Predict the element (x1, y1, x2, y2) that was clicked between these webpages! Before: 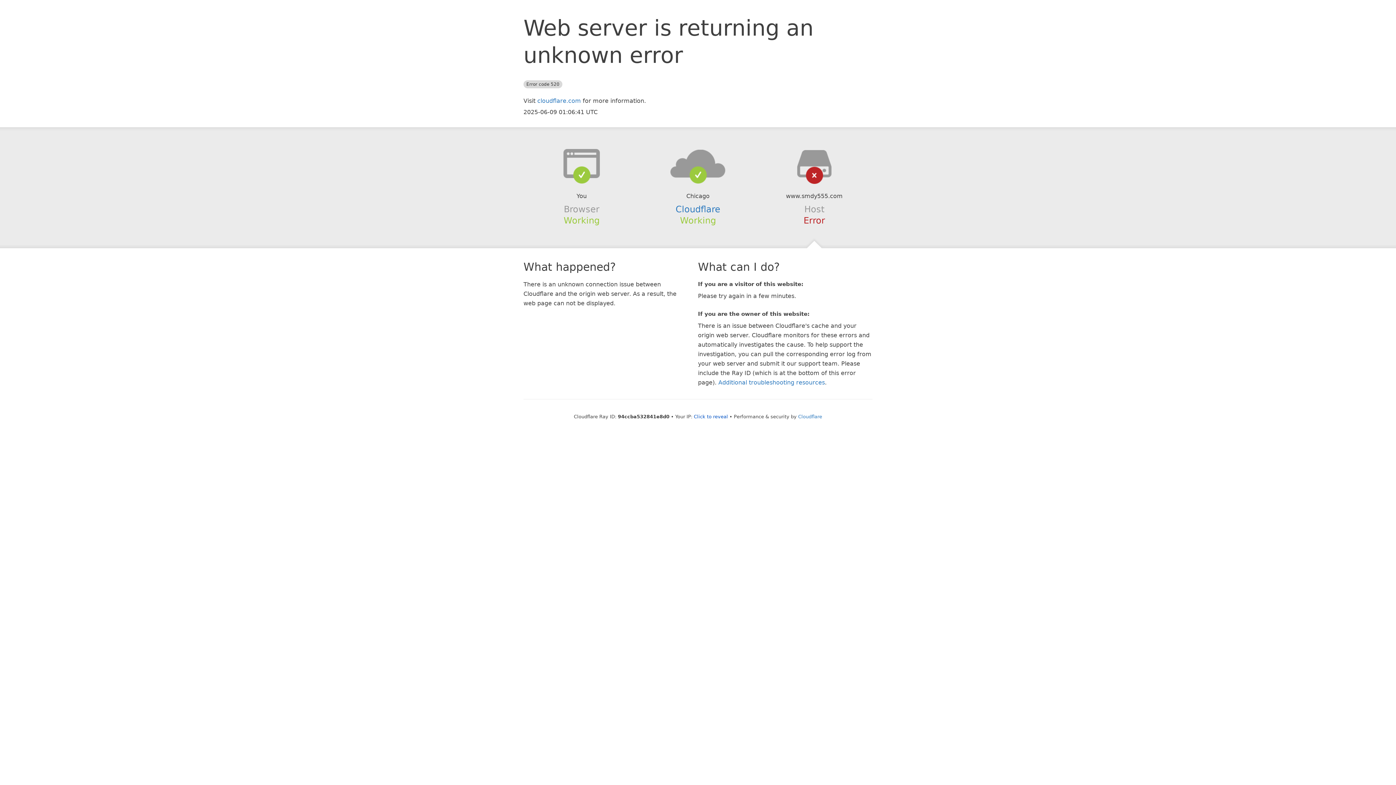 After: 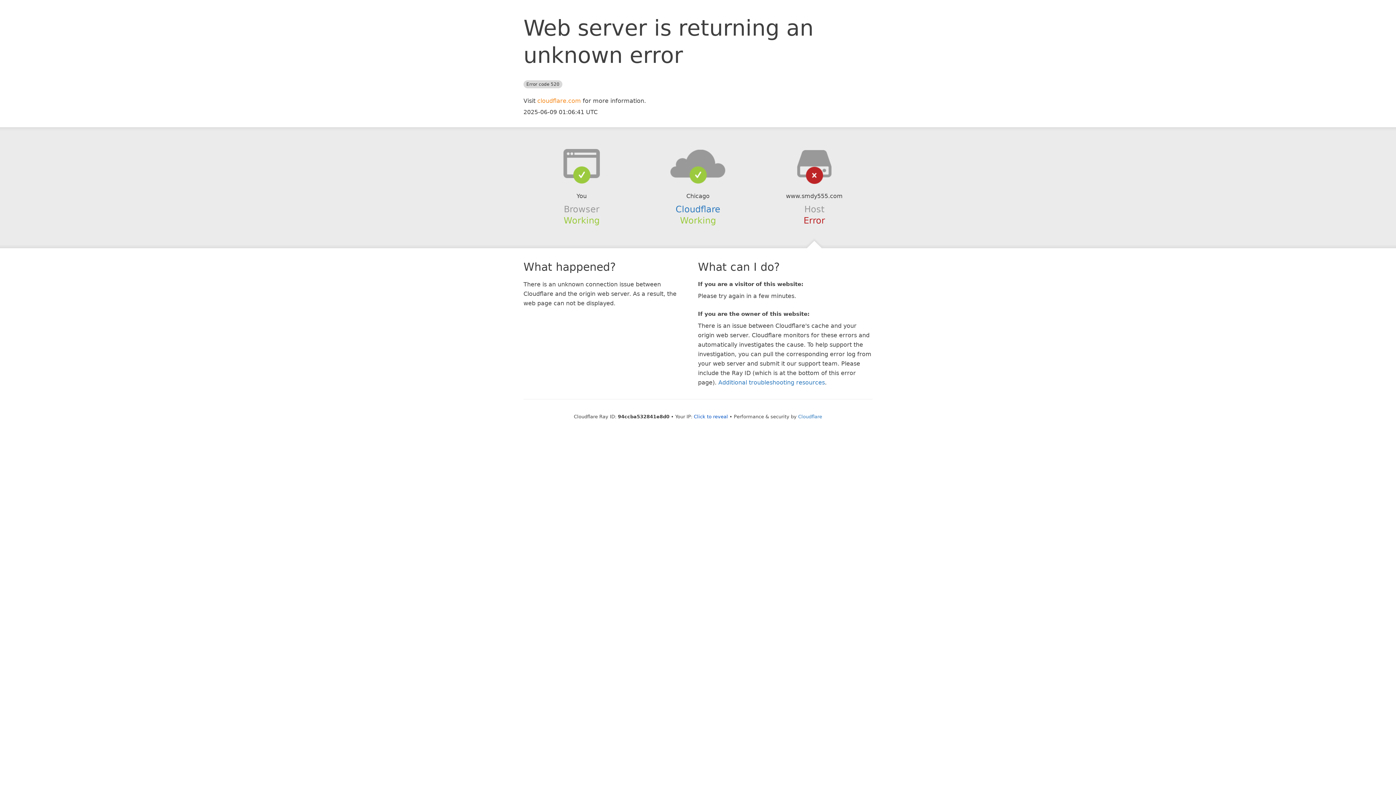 Action: label: cloudflare.com bbox: (537, 97, 581, 104)